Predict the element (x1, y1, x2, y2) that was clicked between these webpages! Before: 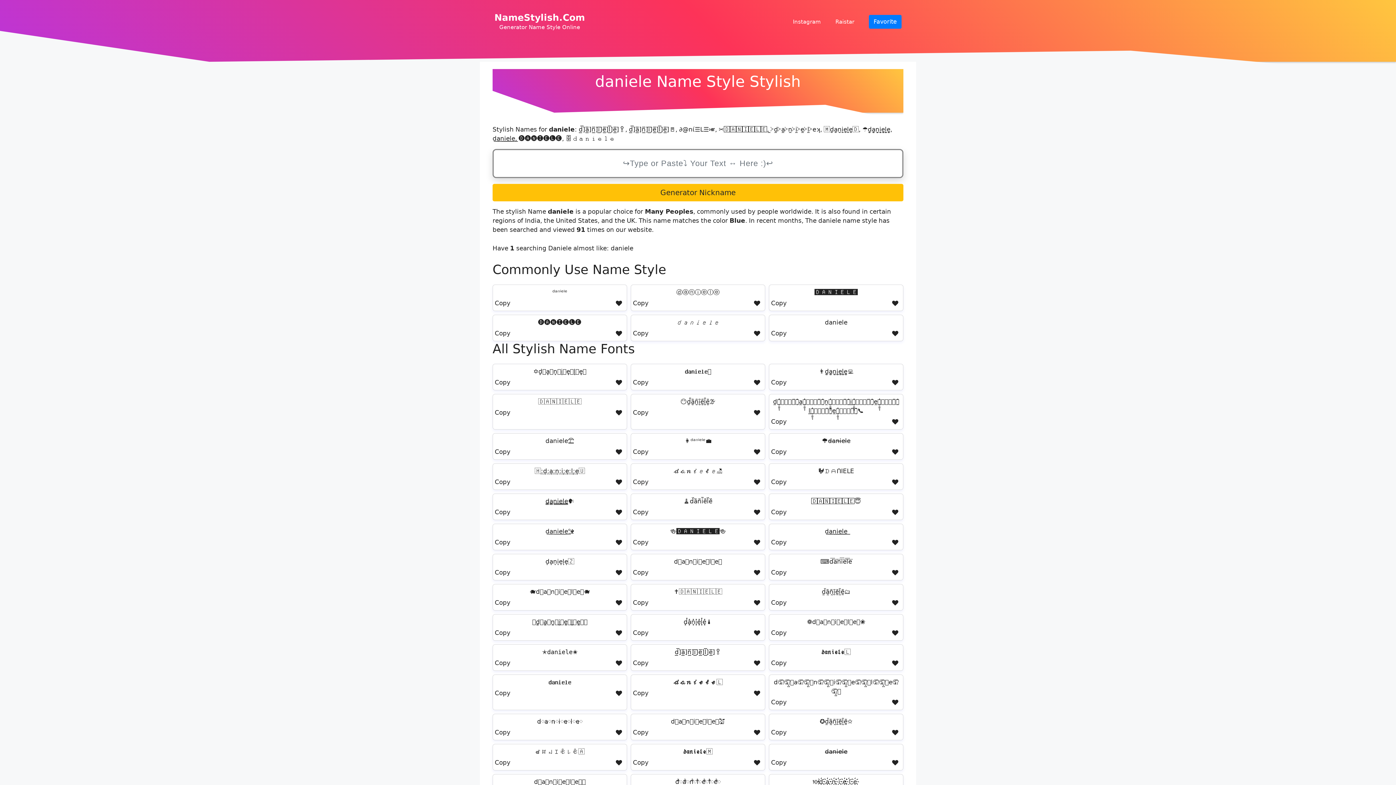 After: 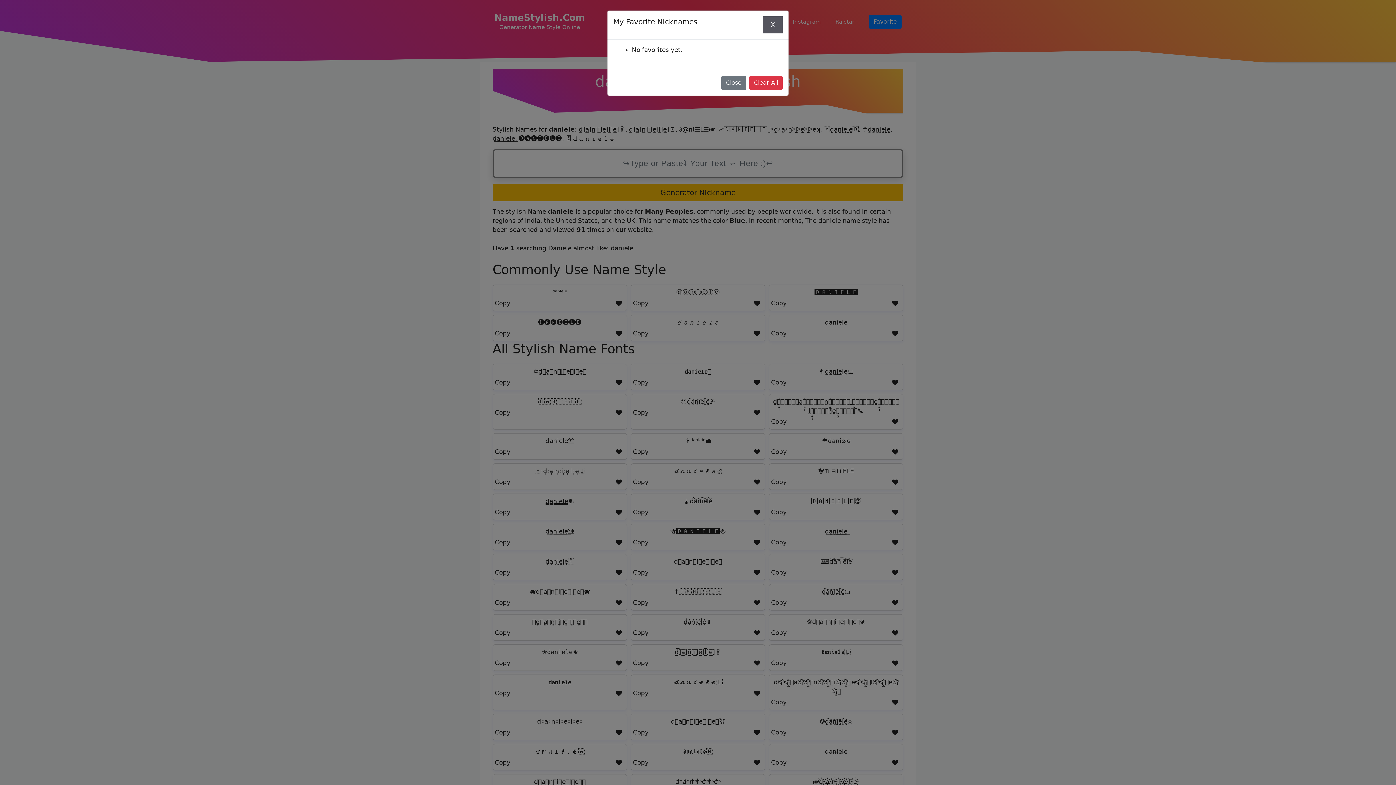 Action: label: Favorite bbox: (869, 14, 901, 28)